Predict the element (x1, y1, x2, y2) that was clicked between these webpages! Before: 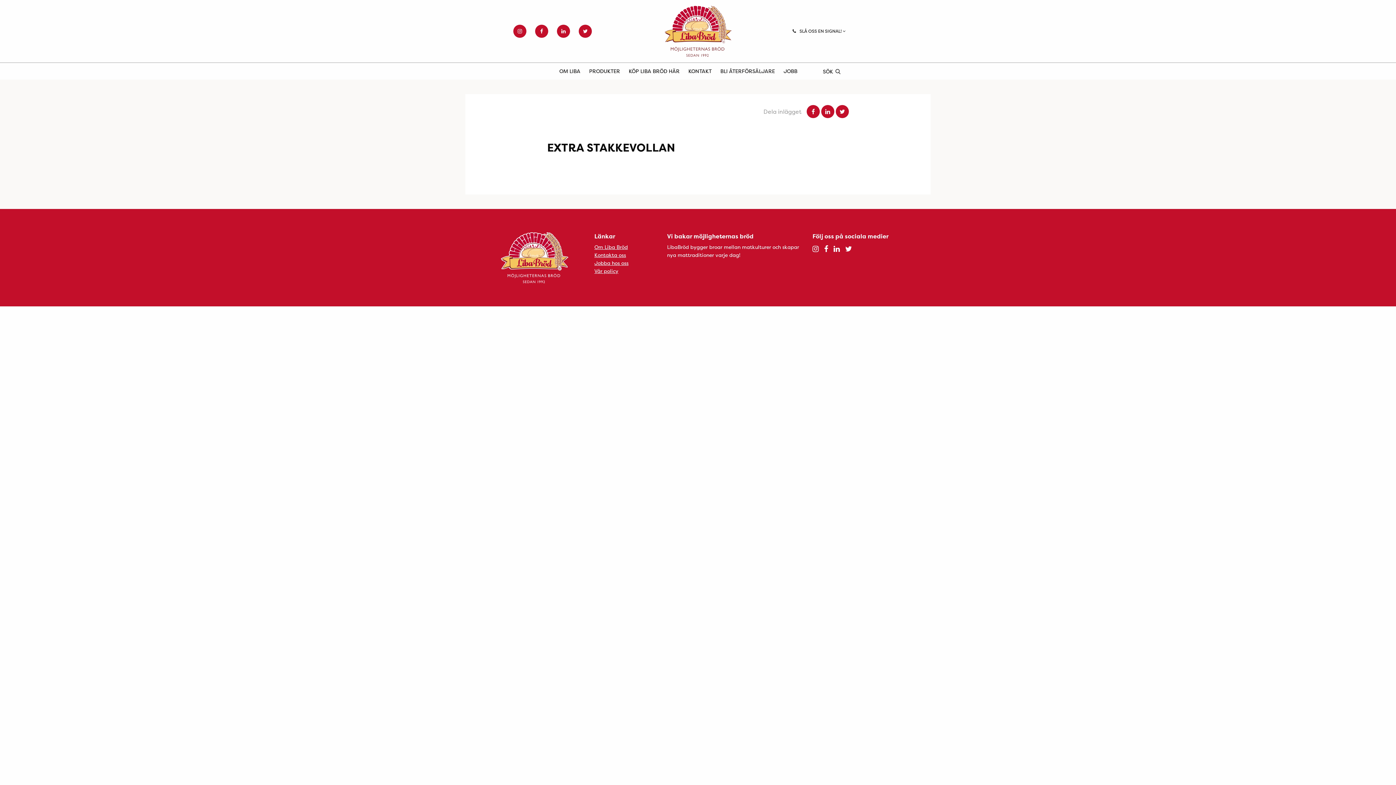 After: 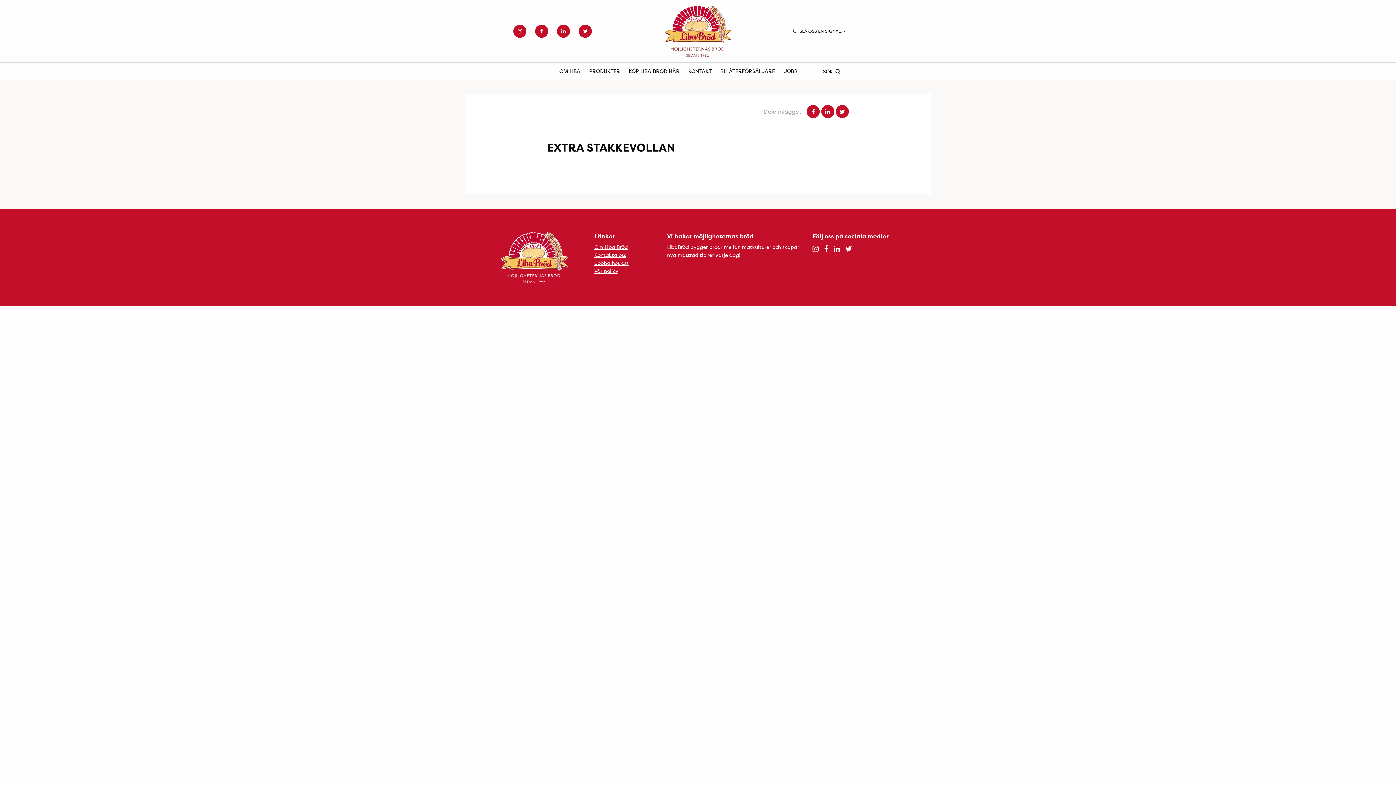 Action: bbox: (845, 244, 852, 253)